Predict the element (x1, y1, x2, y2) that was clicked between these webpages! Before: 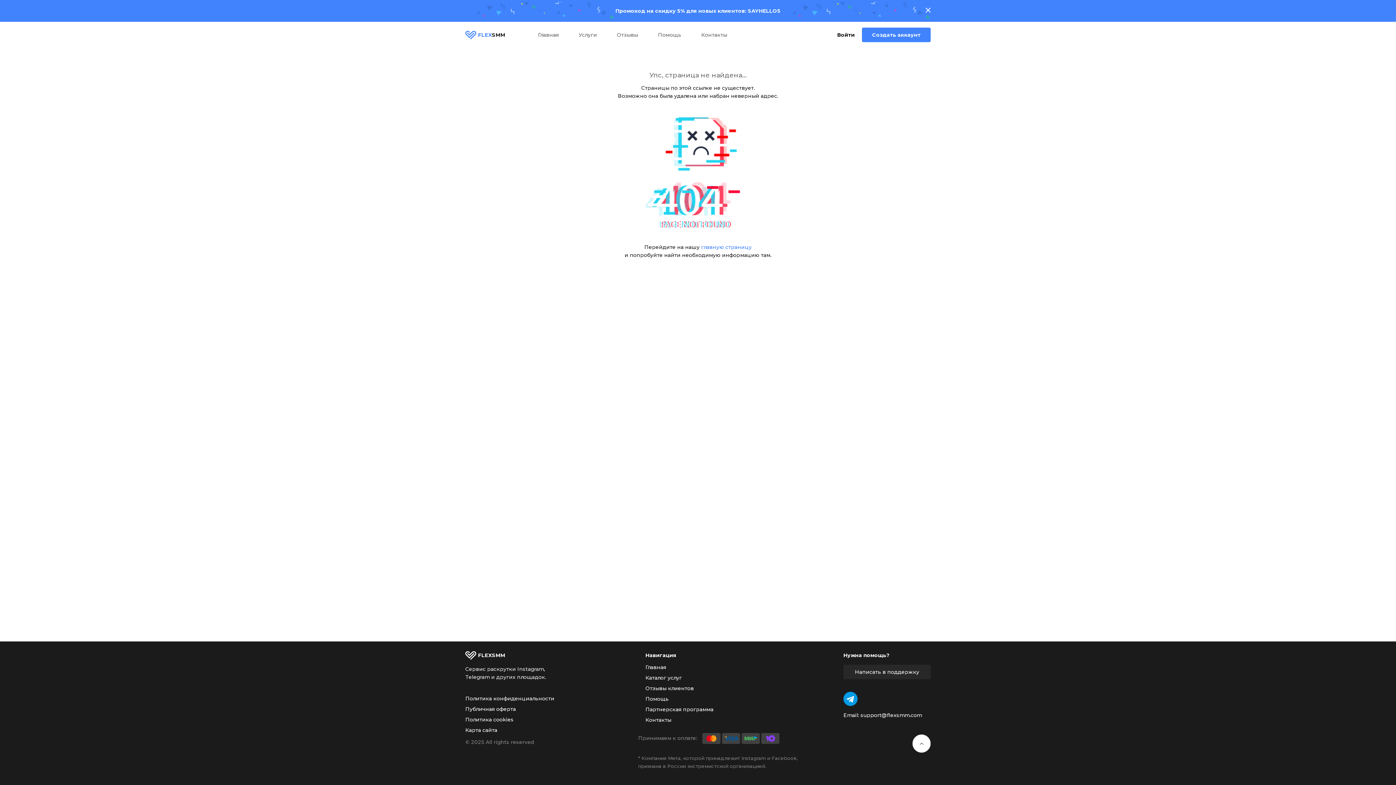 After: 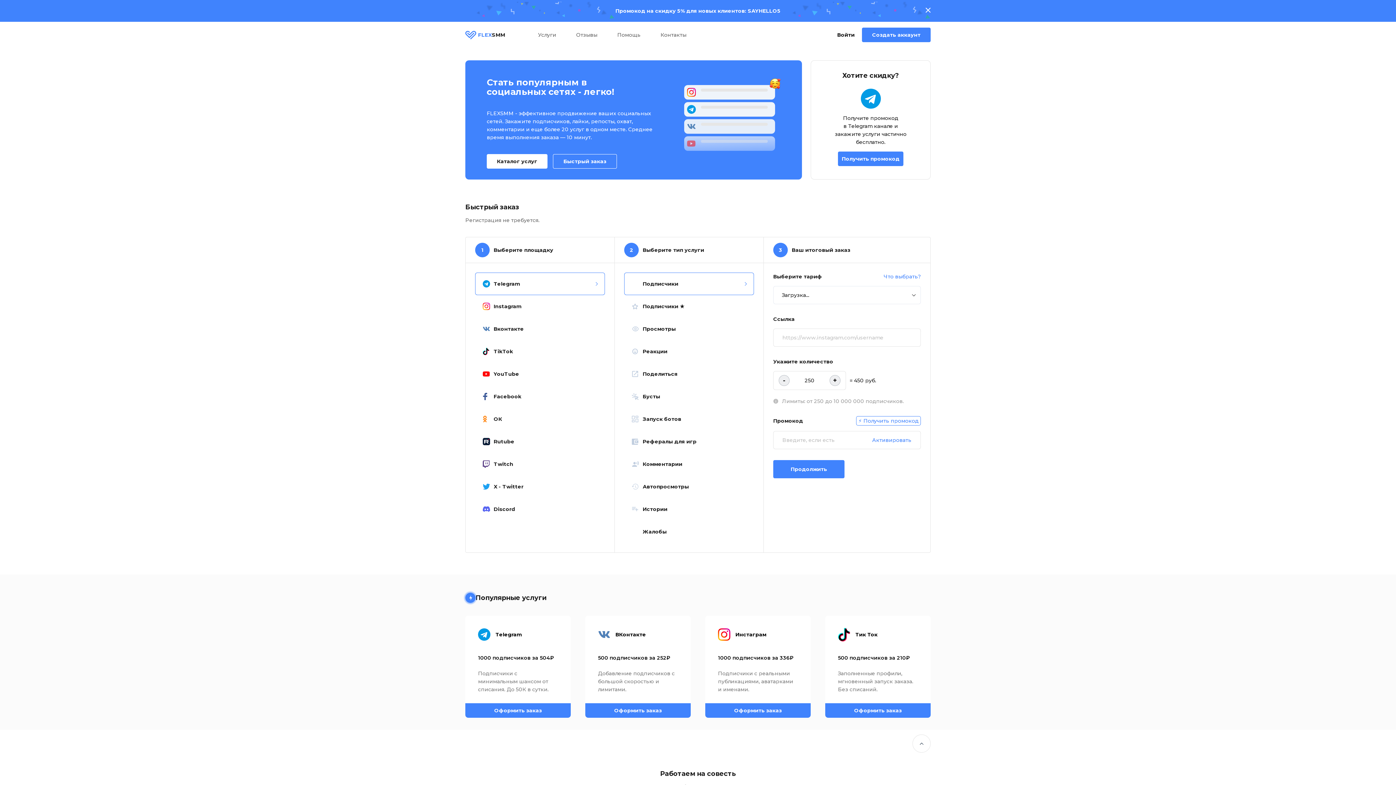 Action: label: FLEX
SMM bbox: (465, 651, 560, 660)